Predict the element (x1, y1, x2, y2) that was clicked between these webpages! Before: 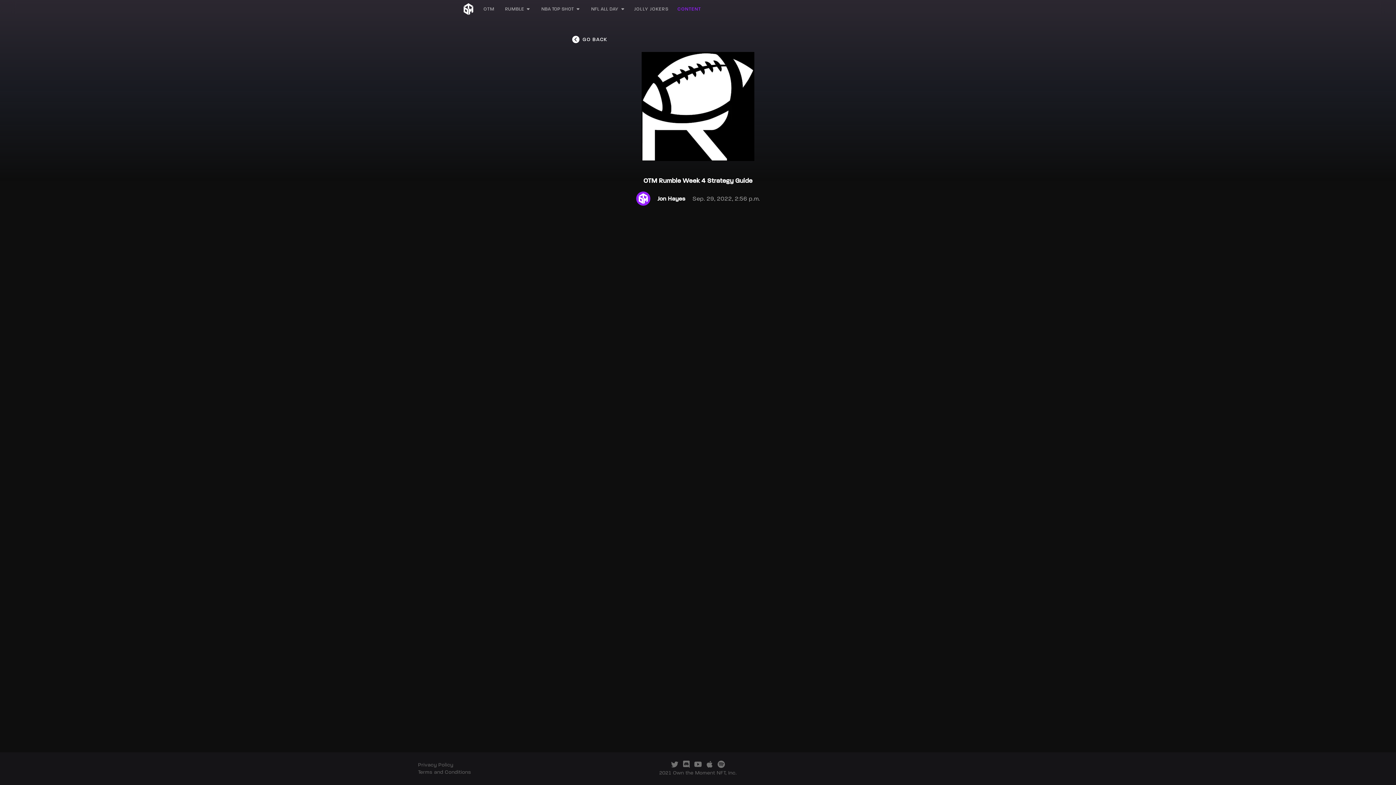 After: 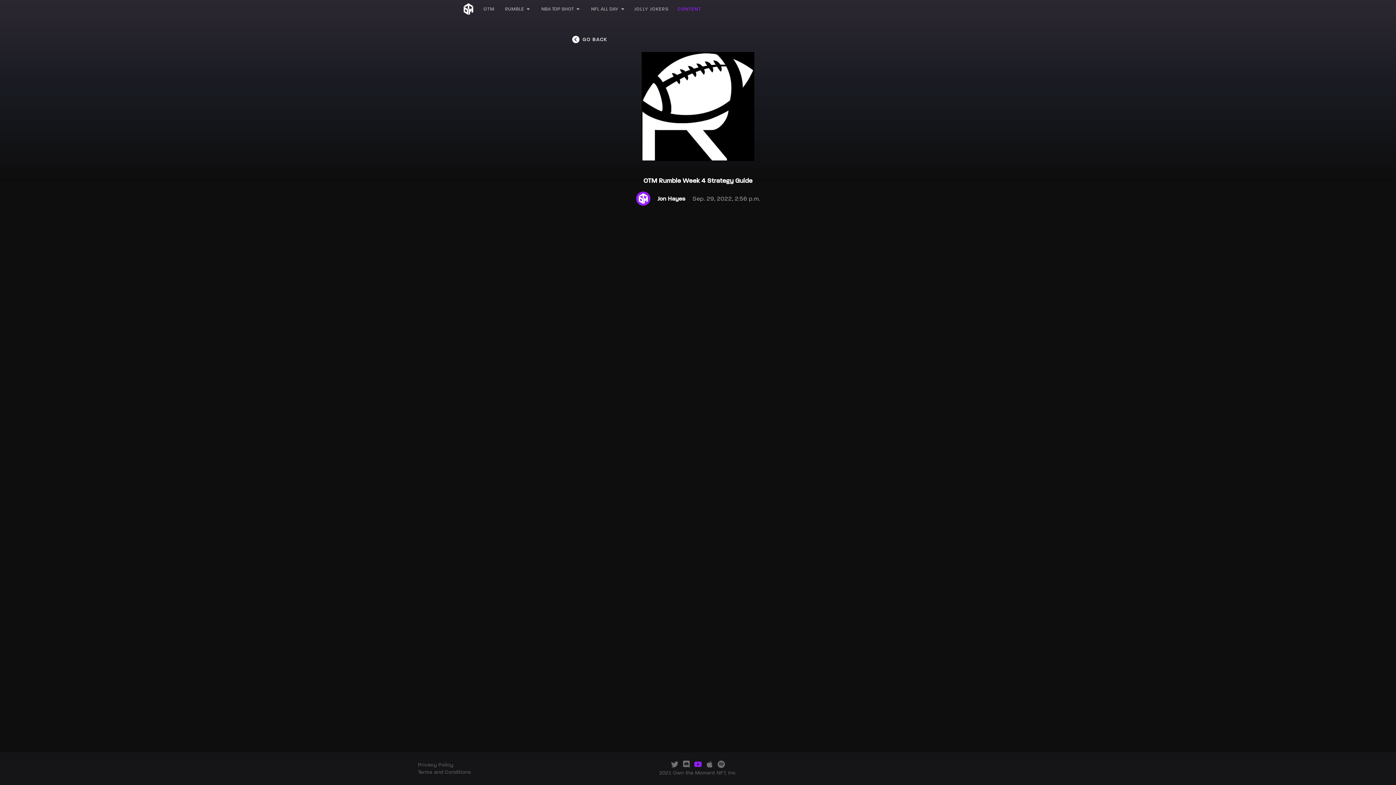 Action: bbox: (694, 761, 701, 768)